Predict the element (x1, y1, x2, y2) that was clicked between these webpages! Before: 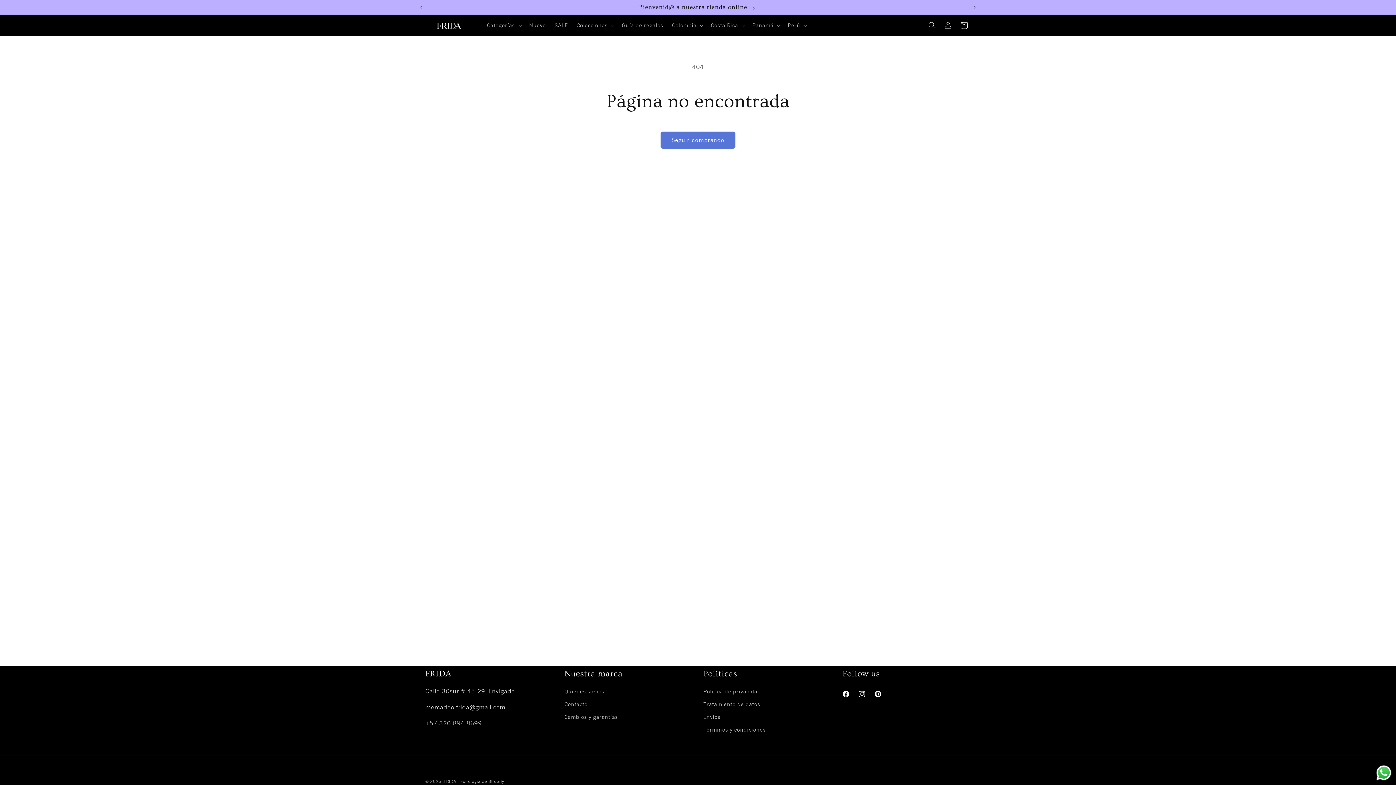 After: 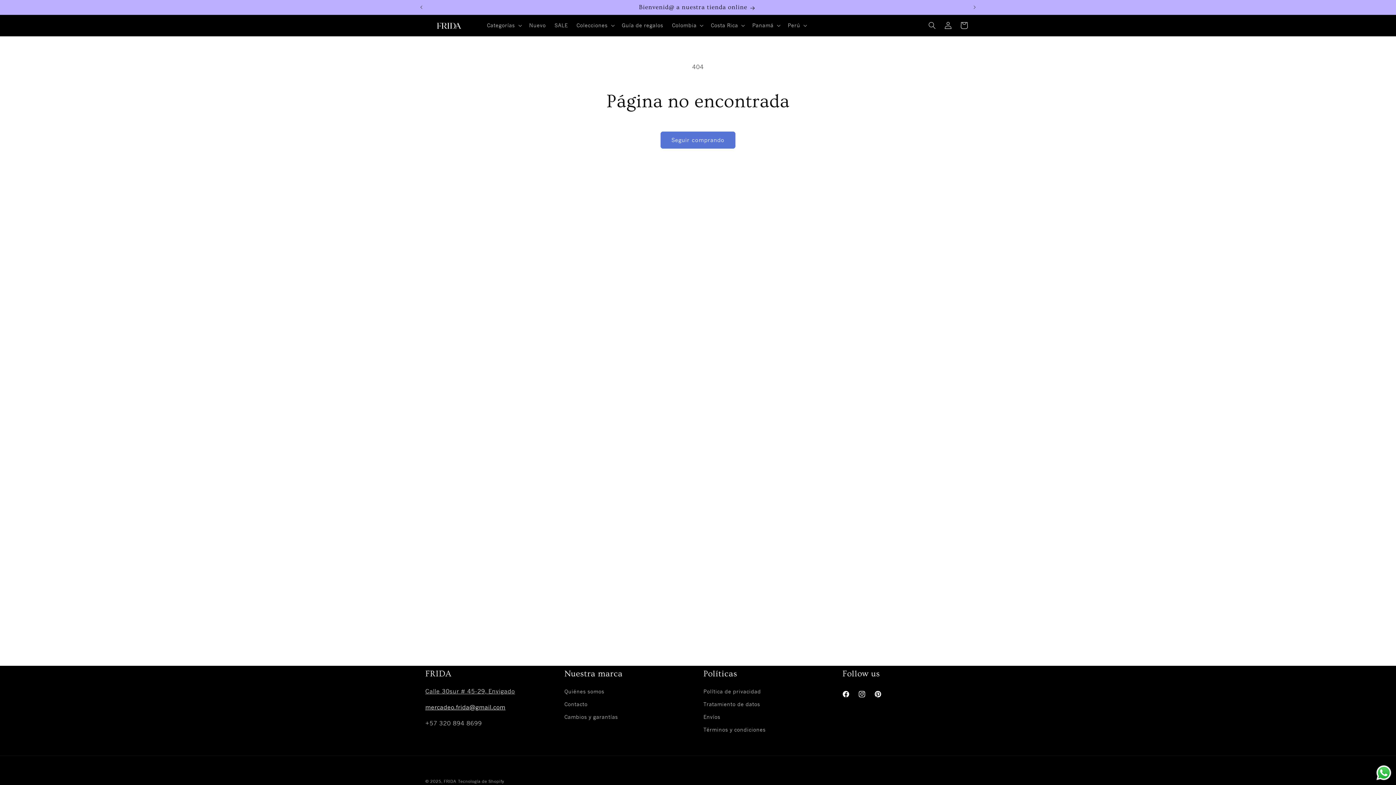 Action: label: mercadeo.frida@gmail.com bbox: (425, 704, 505, 711)